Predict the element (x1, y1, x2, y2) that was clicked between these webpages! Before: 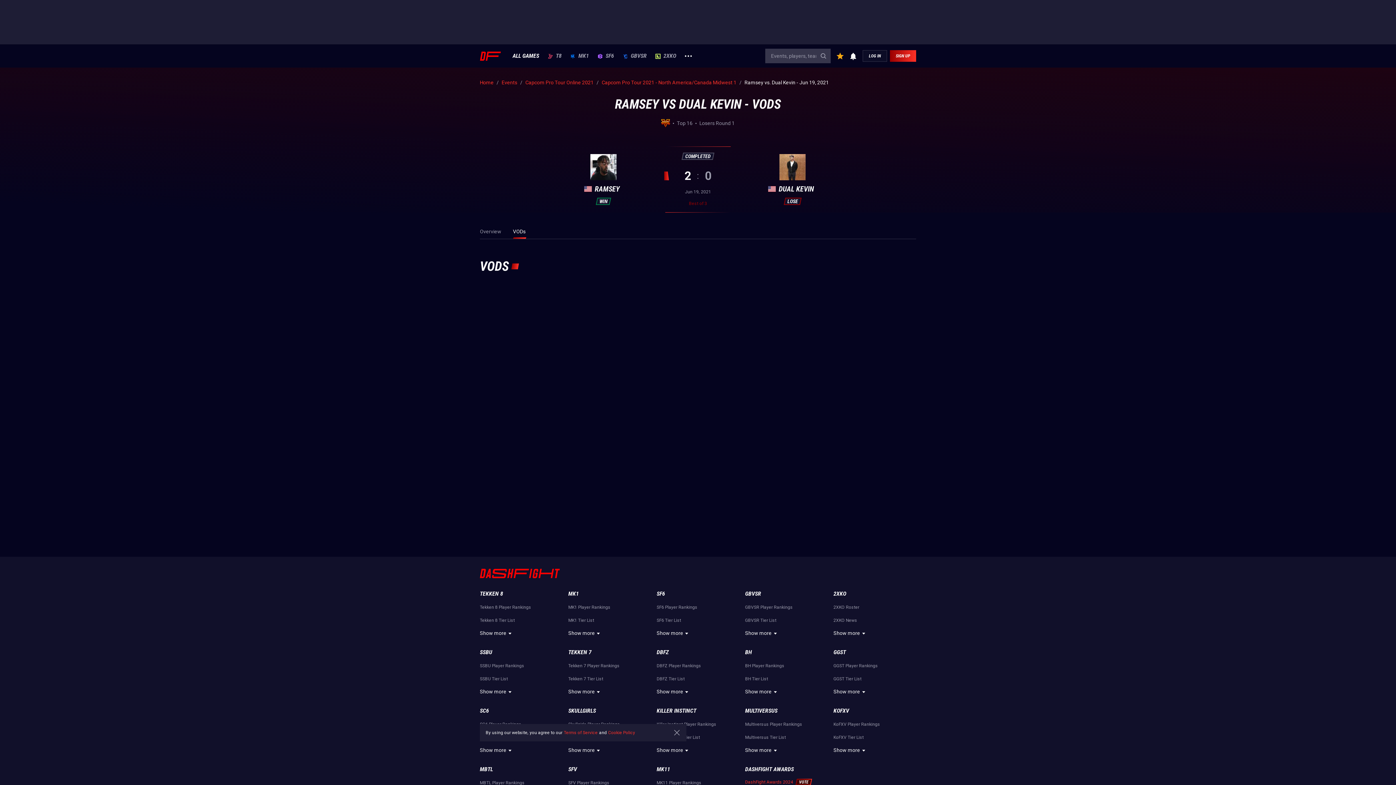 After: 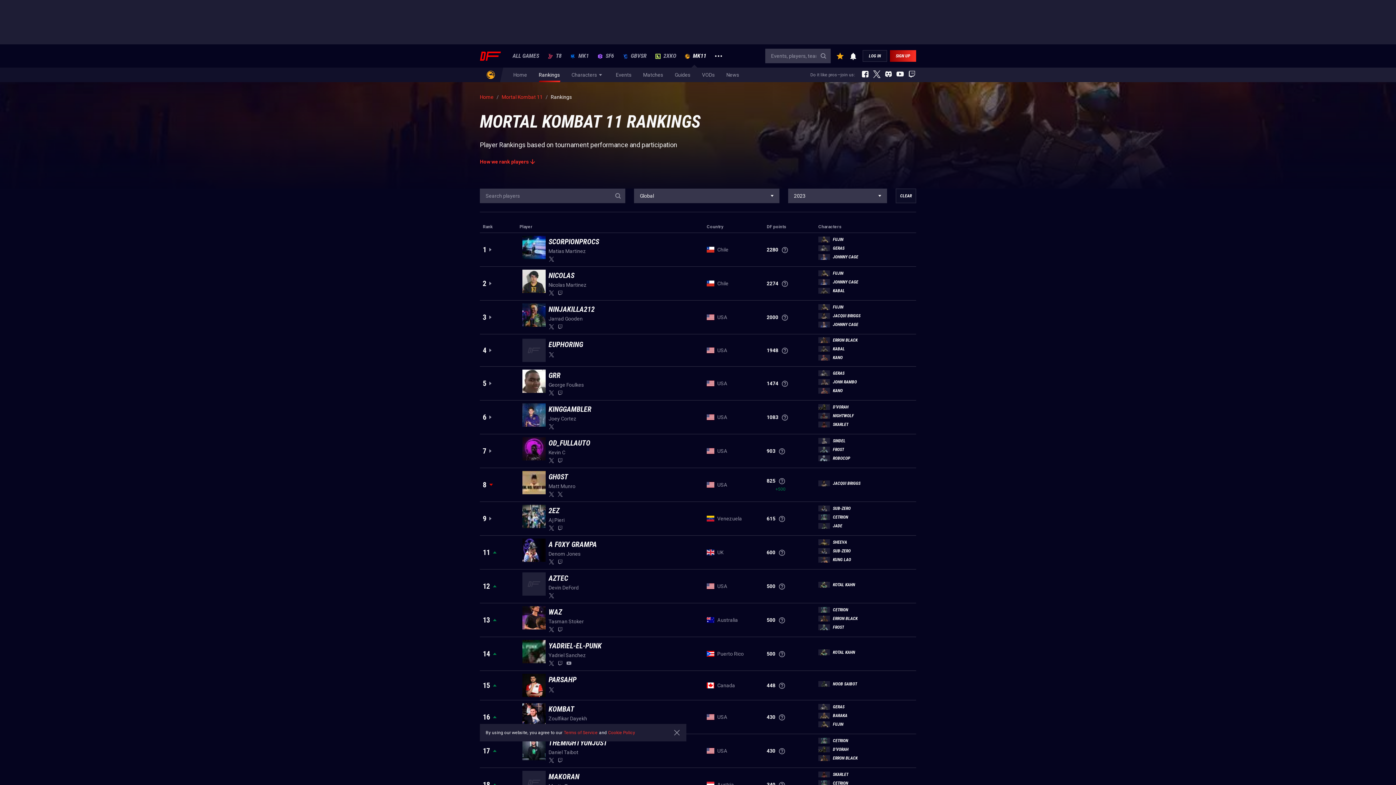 Action: label: MK11 Player Rankings bbox: (656, 780, 701, 785)